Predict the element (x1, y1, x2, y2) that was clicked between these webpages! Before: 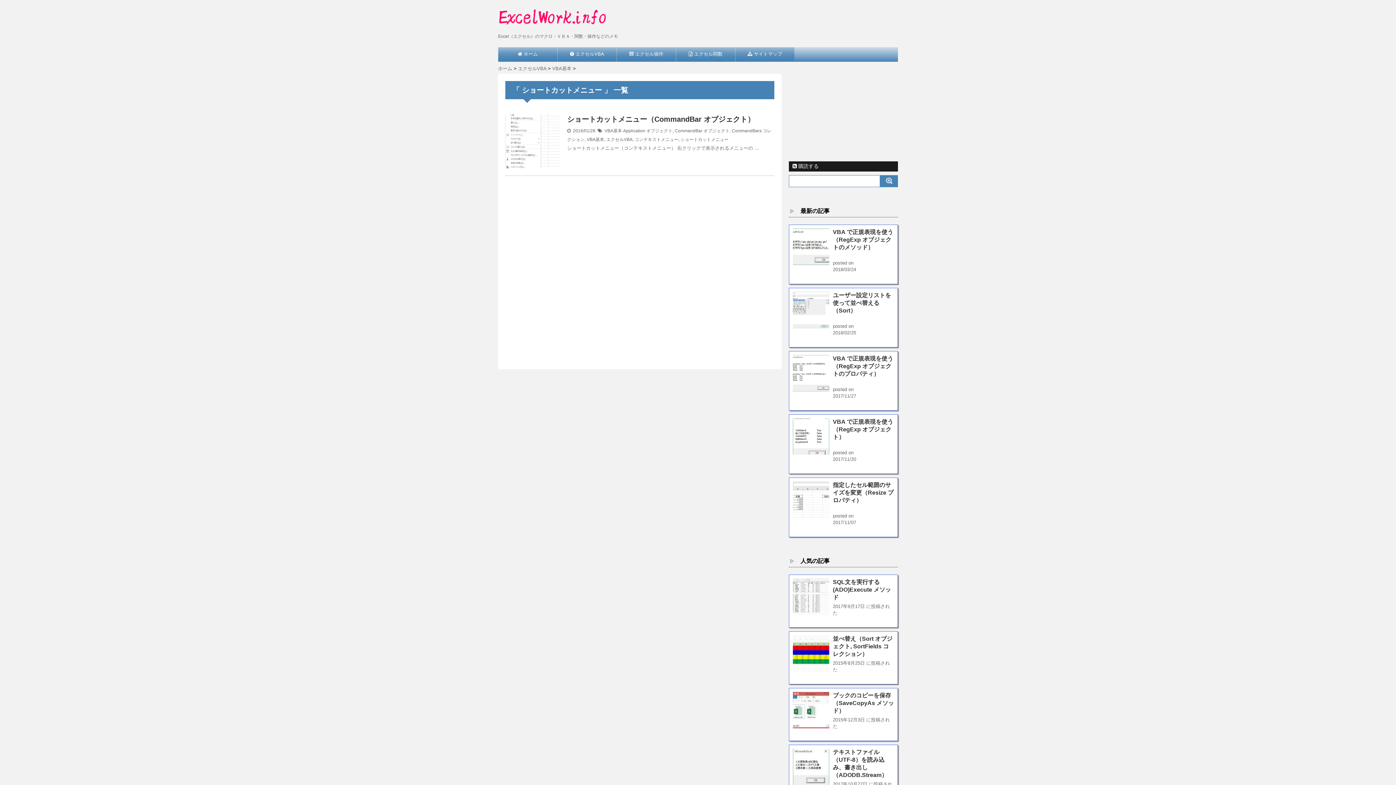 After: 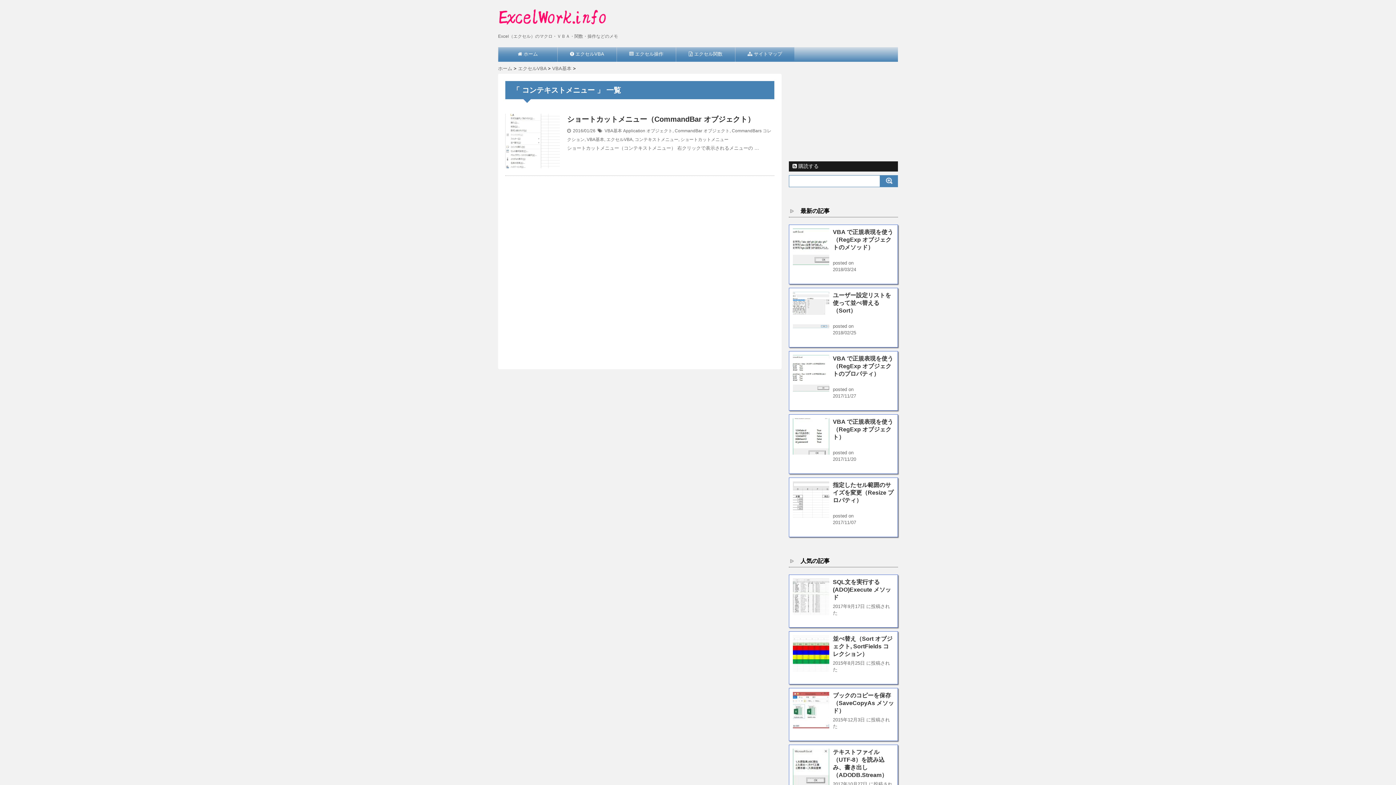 Action: bbox: (634, 137, 678, 142) label: コンテキストメニュー